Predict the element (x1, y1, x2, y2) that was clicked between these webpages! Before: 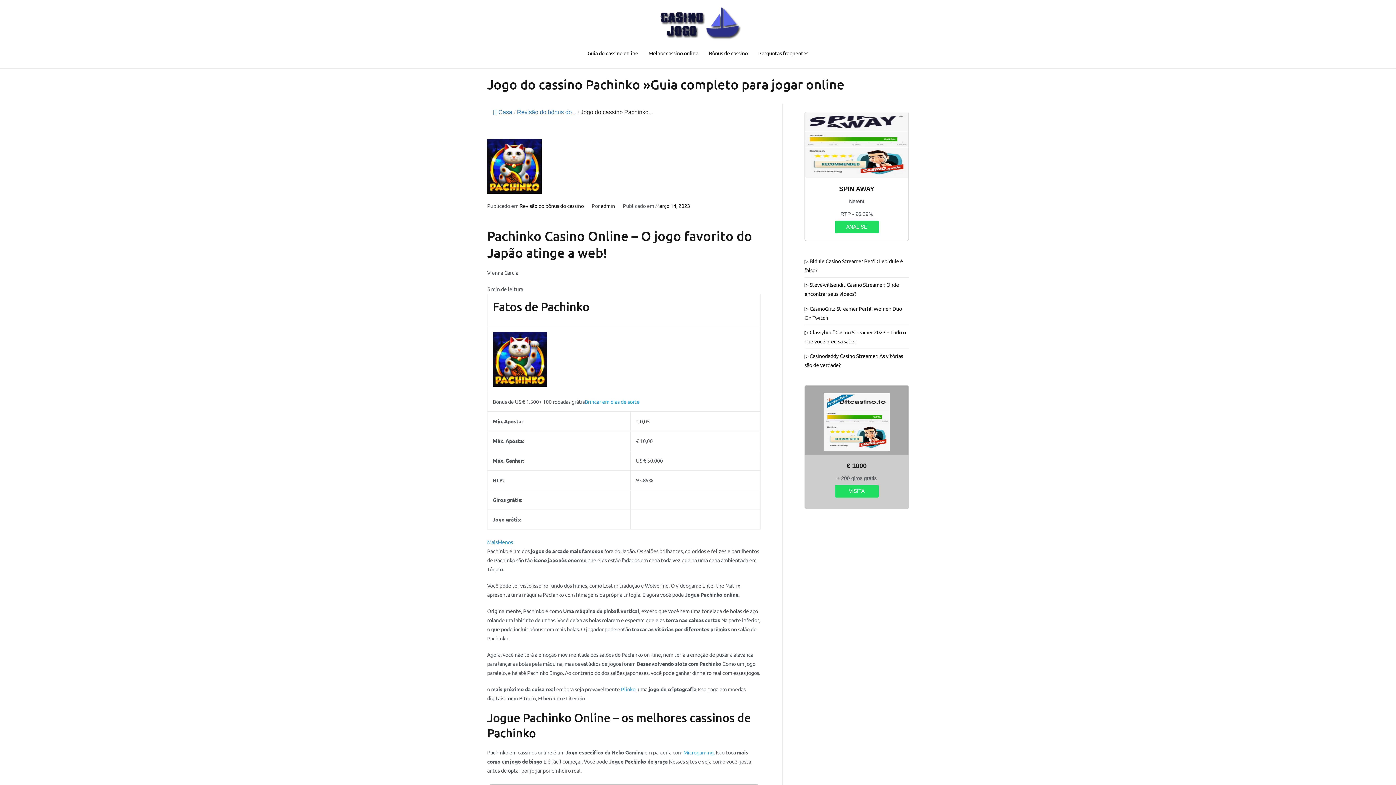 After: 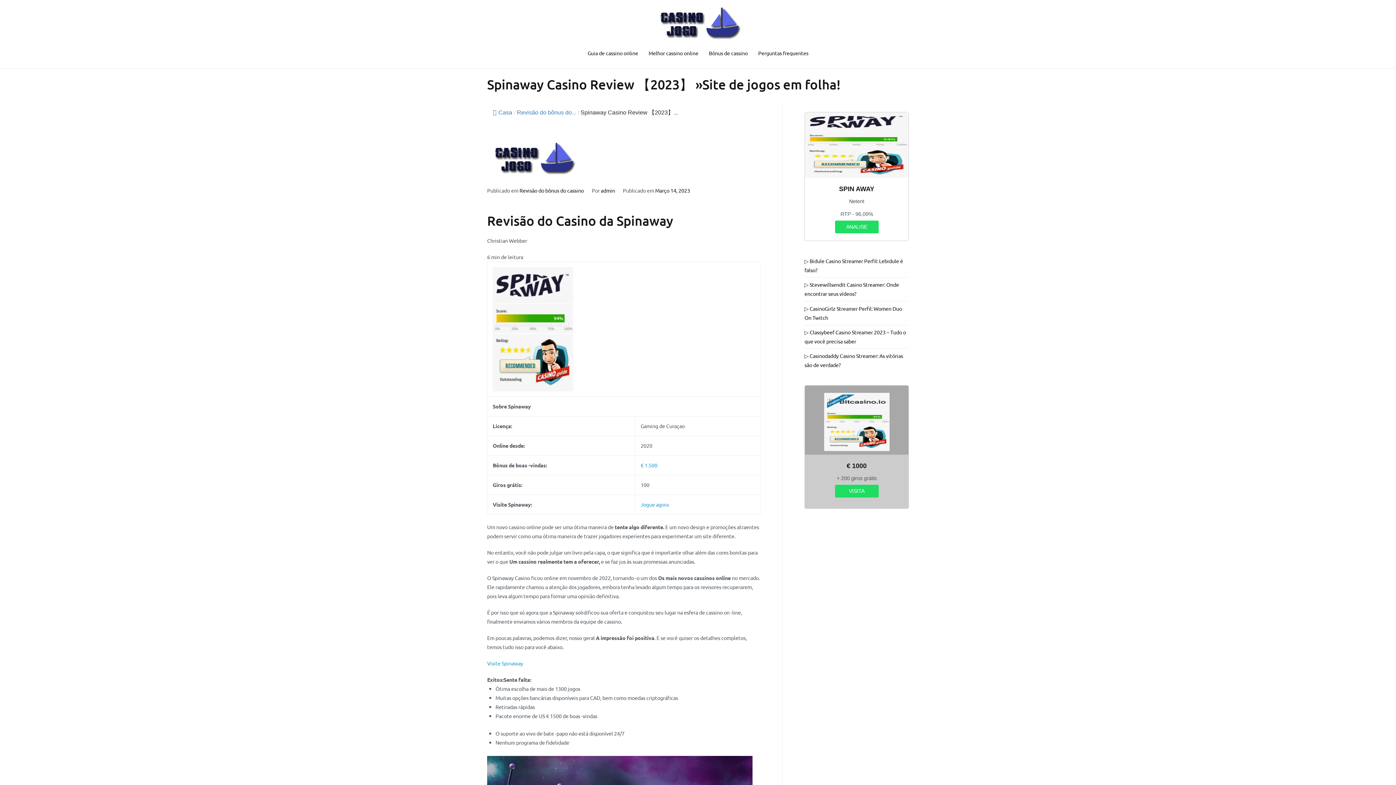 Action: bbox: (835, 220, 878, 233) label: ANALISE